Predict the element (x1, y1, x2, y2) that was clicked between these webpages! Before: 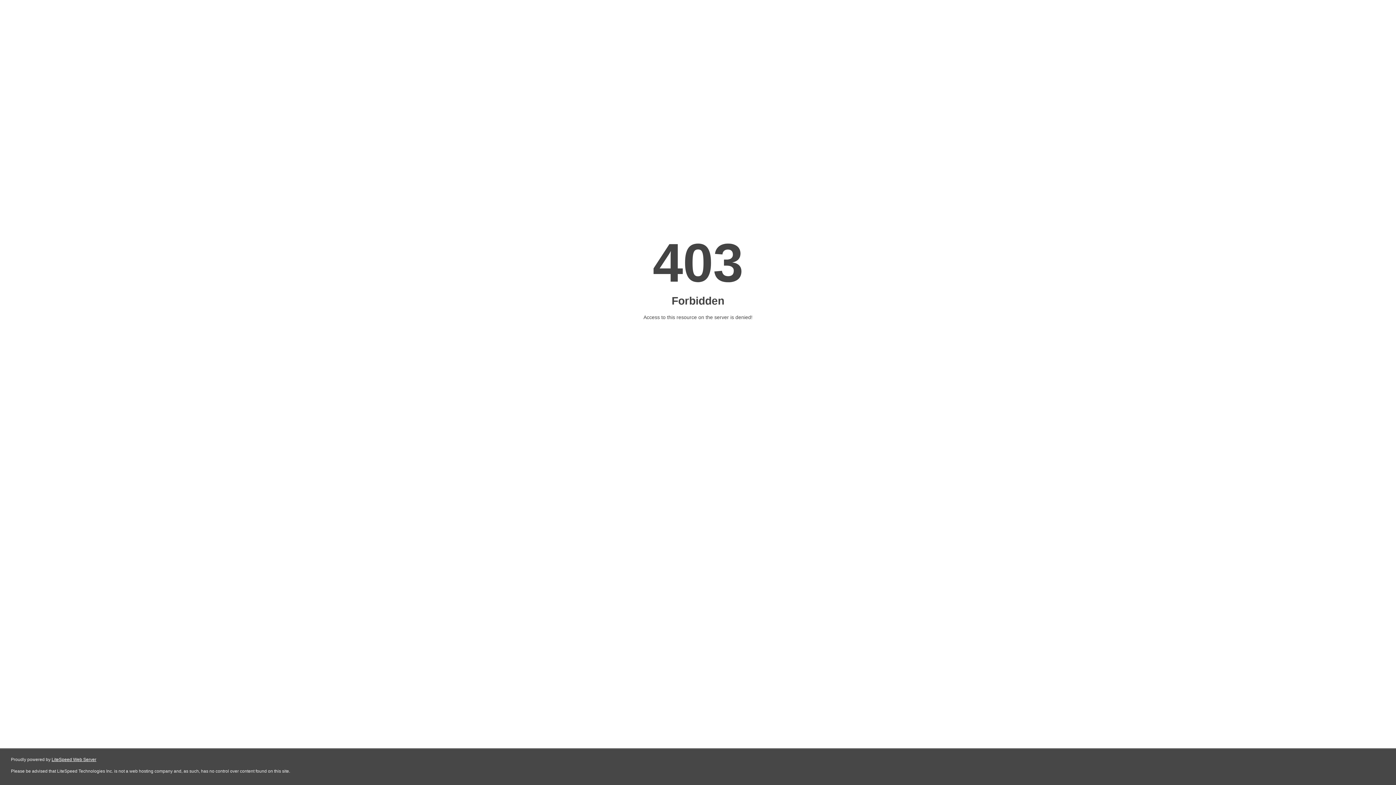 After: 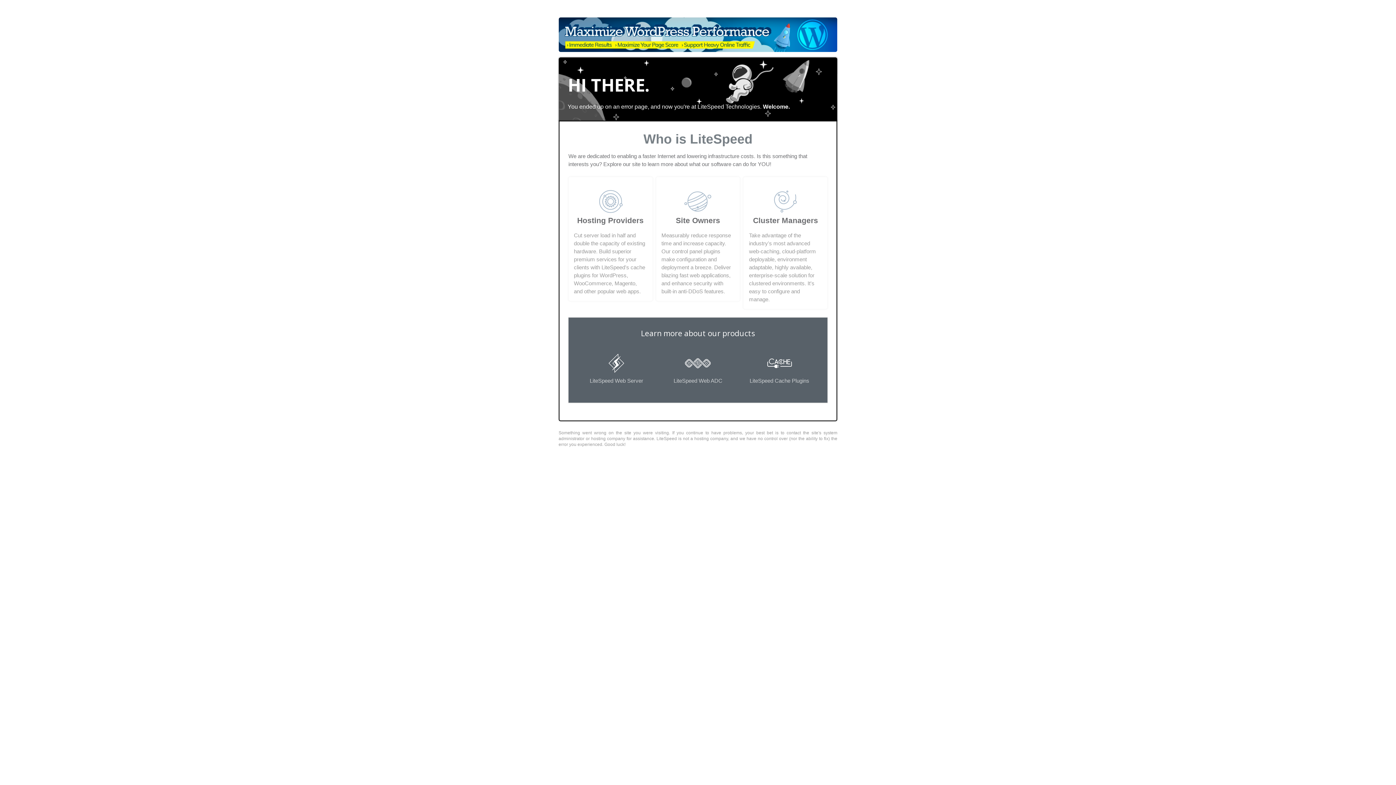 Action: label: LiteSpeed Web Server bbox: (51, 757, 96, 762)